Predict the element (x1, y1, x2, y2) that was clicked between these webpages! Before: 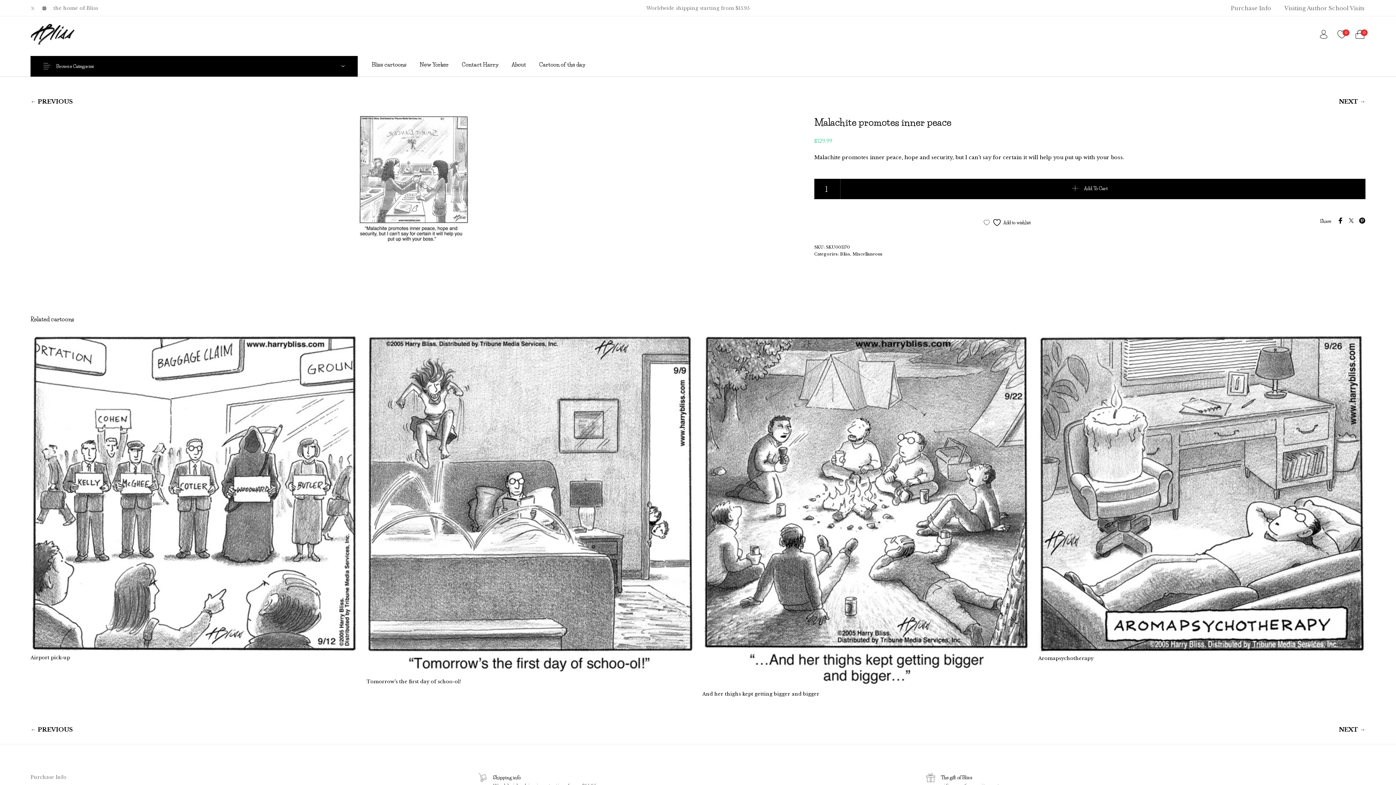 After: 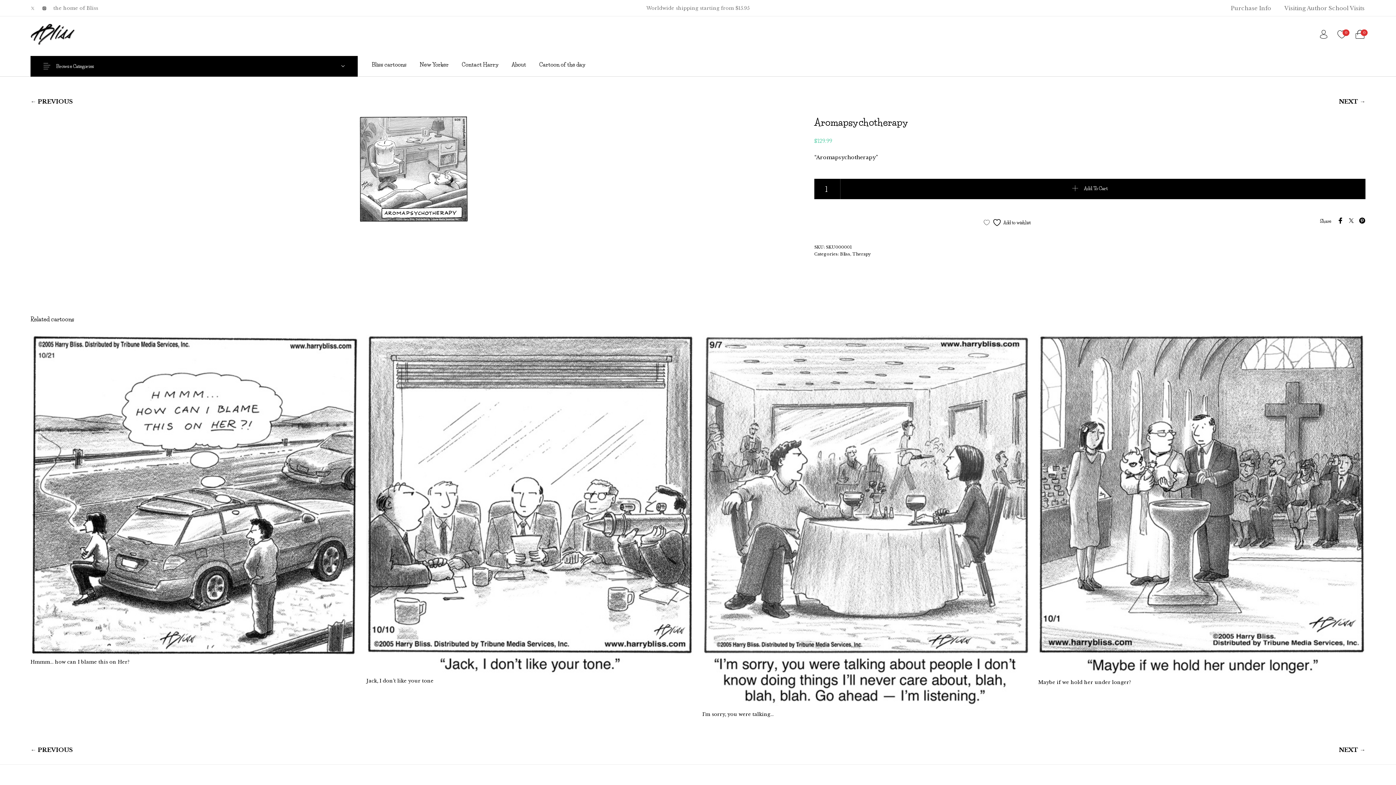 Action: bbox: (1038, 335, 1365, 652)